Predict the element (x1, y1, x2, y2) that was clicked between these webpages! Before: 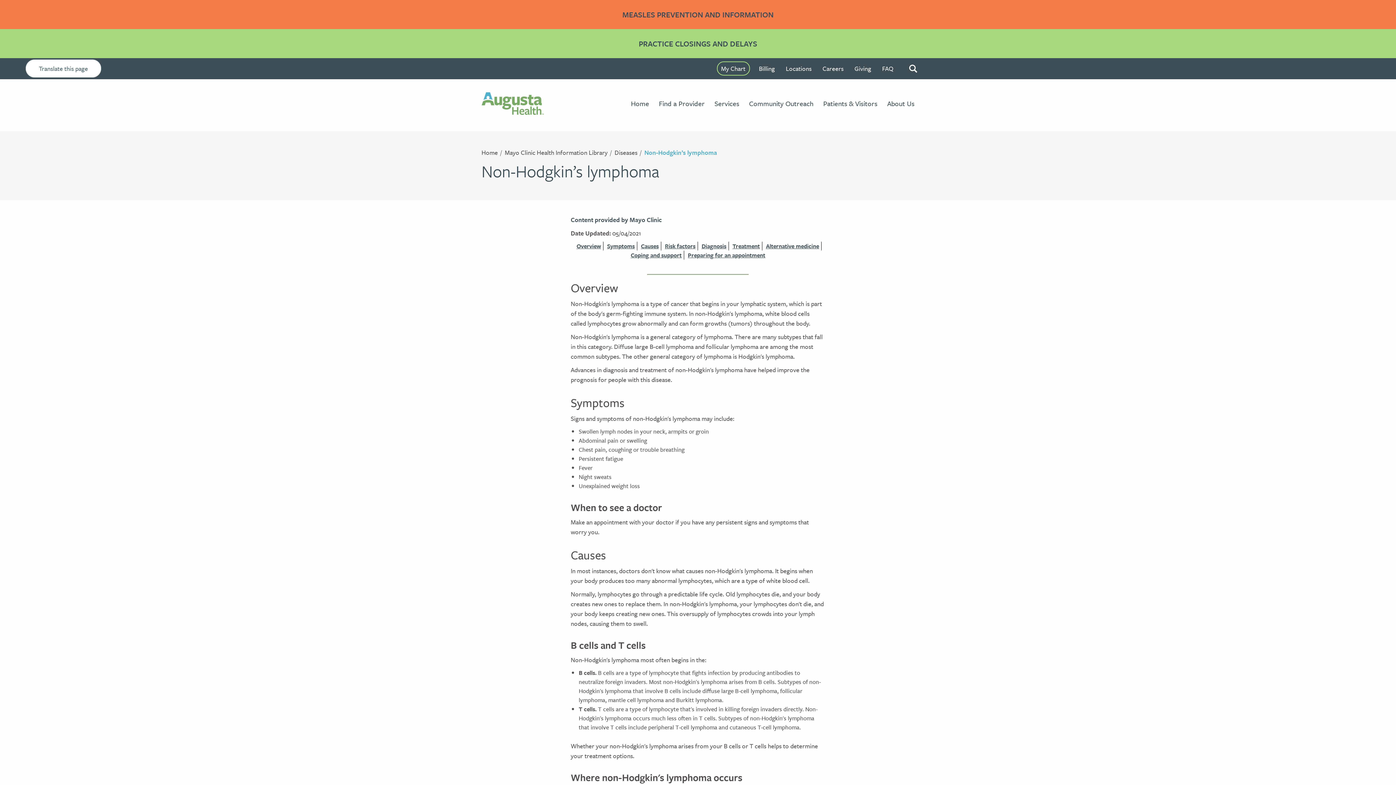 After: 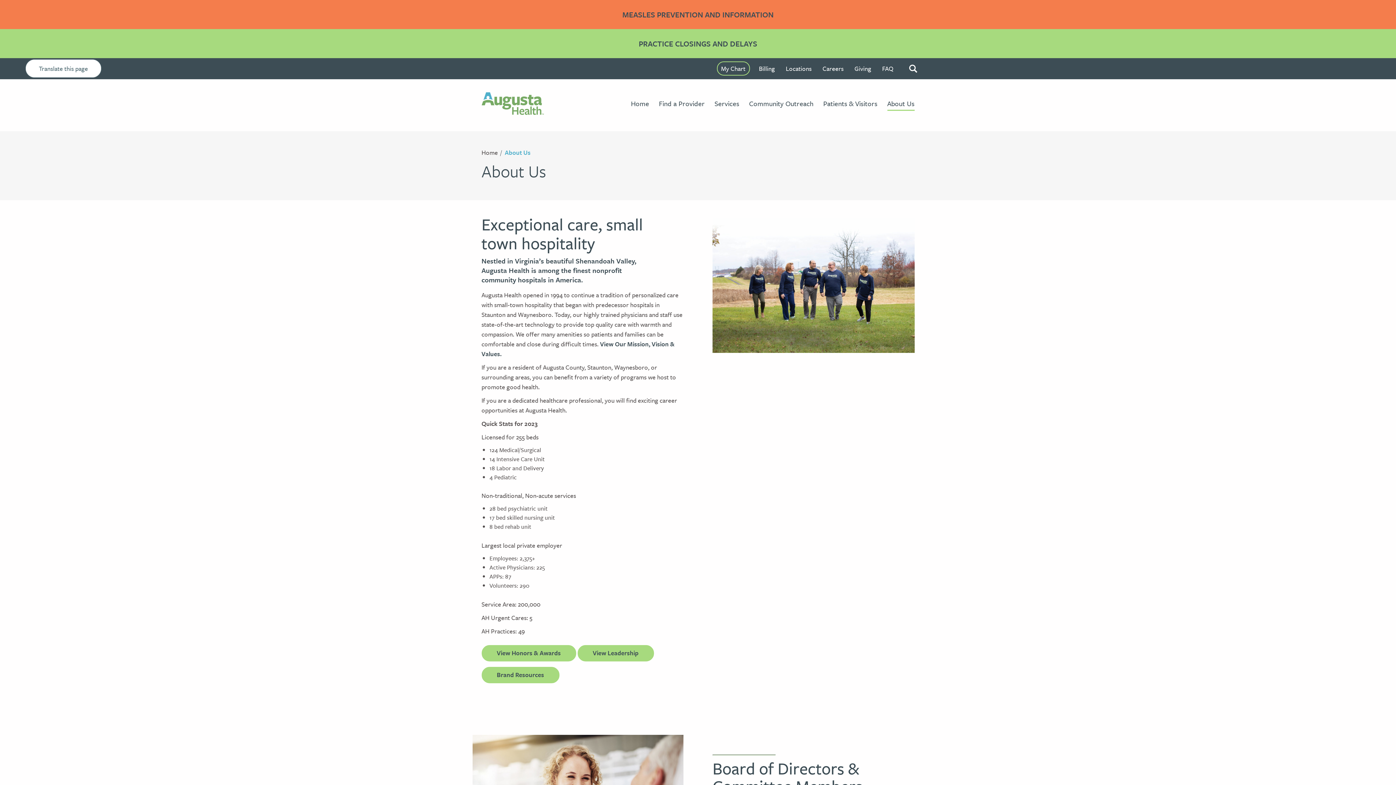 Action: bbox: (887, 97, 914, 109) label: About Us